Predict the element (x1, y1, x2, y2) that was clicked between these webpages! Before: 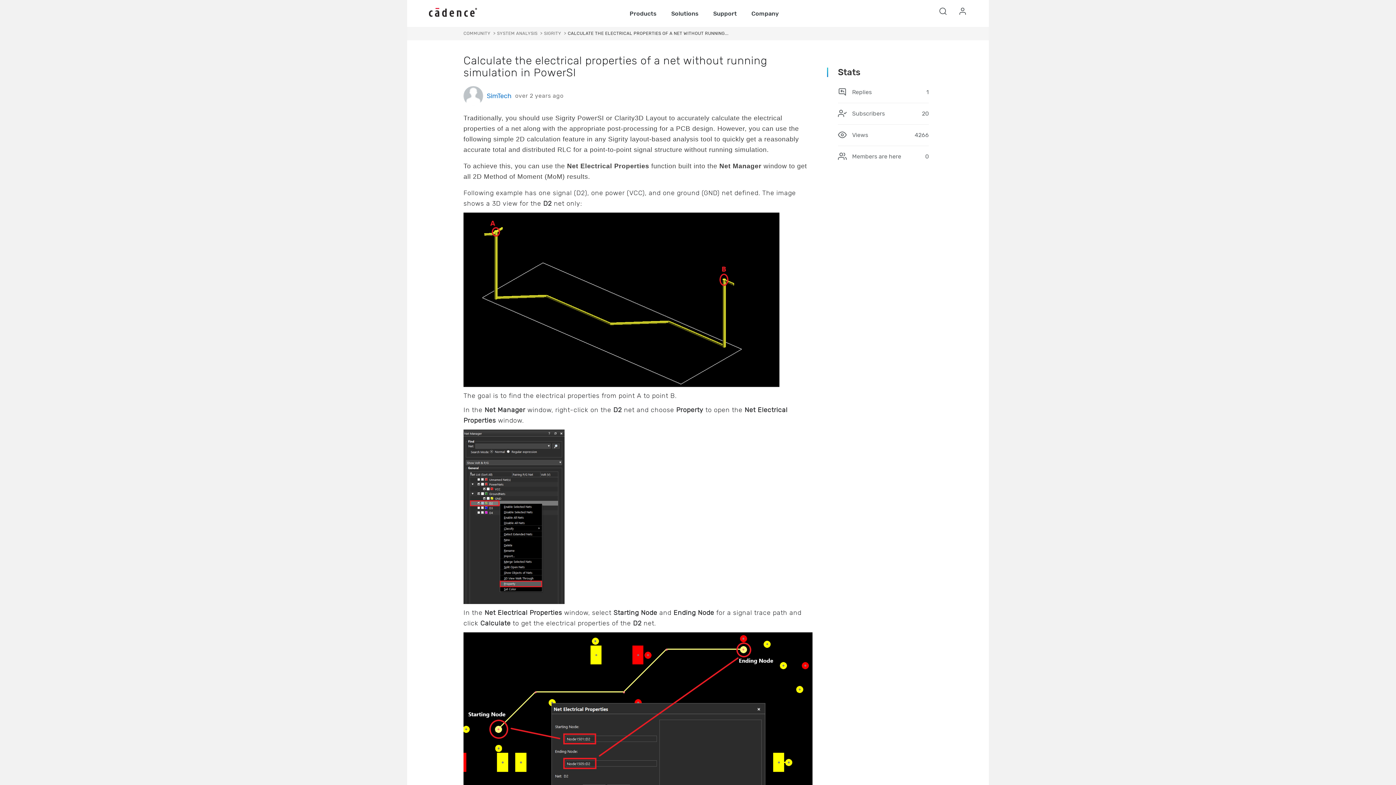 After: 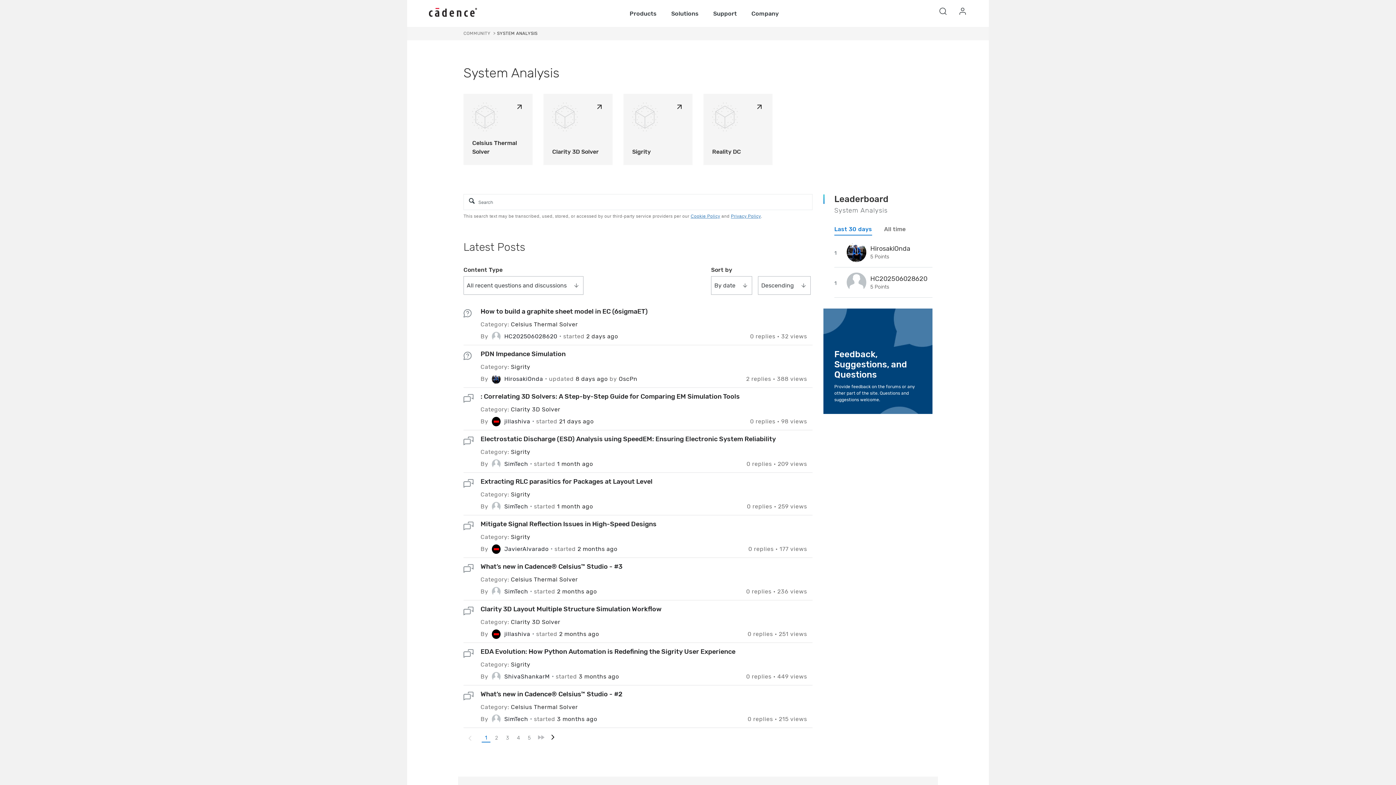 Action: bbox: (491, 30, 537, 36) label: SYSTEM ANALYSIS